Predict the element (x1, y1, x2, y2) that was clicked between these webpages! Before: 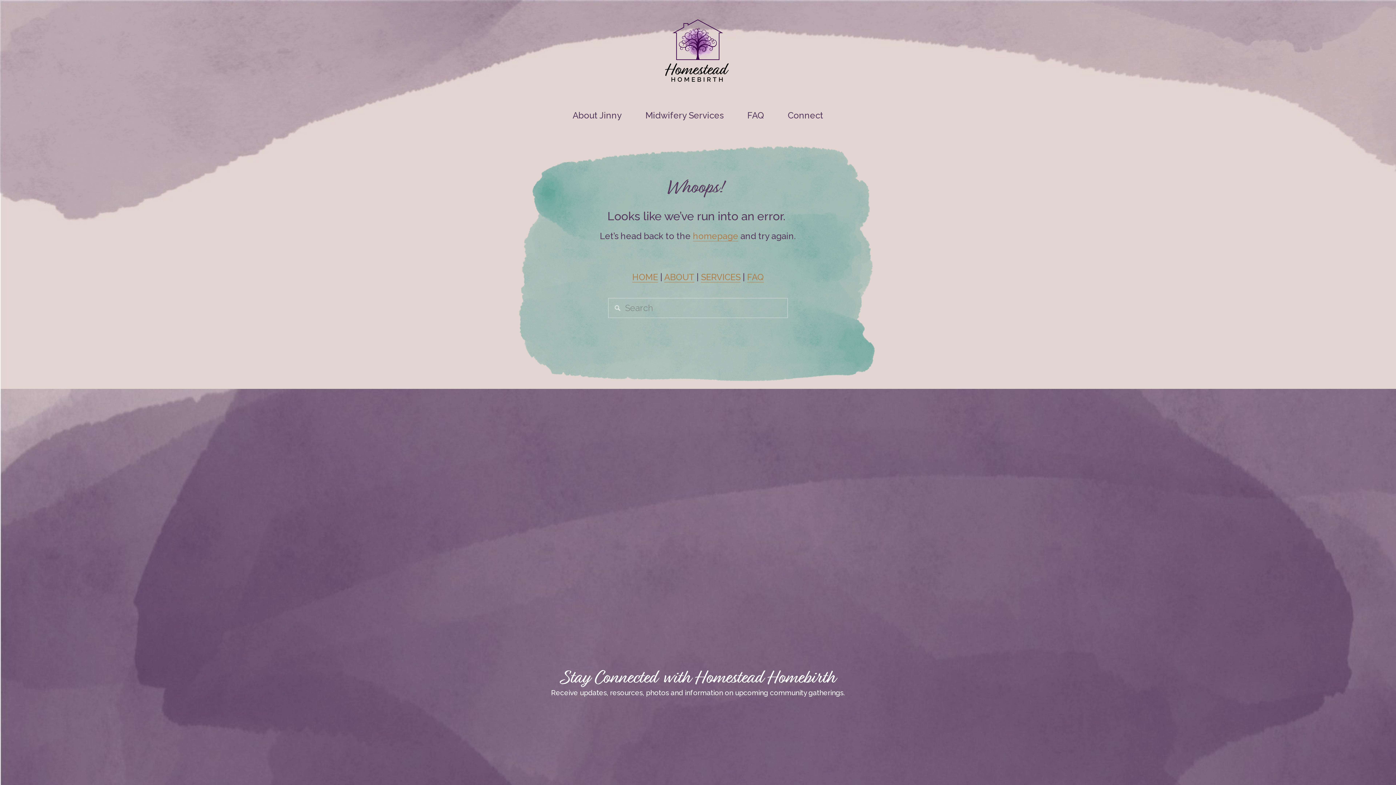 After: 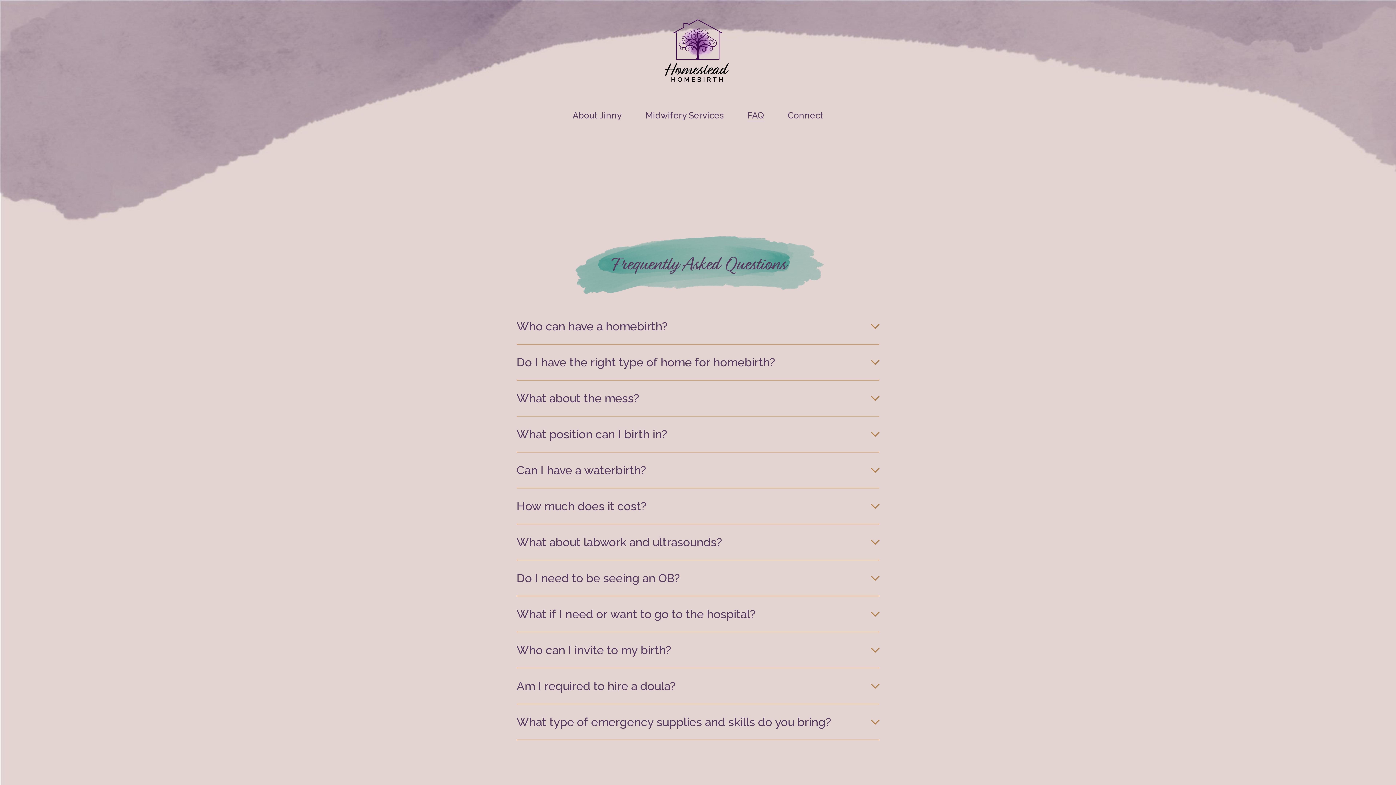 Action: bbox: (747, 108, 764, 122) label: FAQ